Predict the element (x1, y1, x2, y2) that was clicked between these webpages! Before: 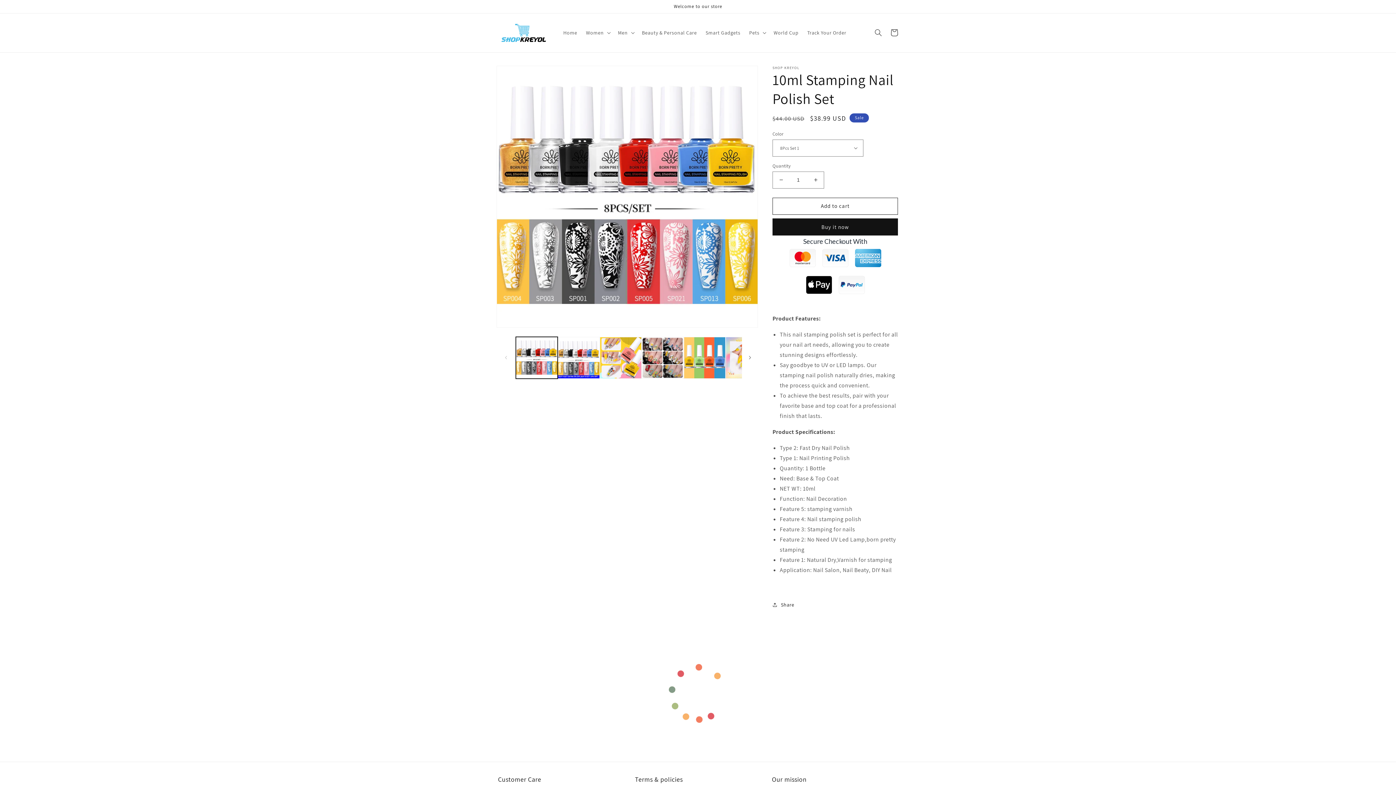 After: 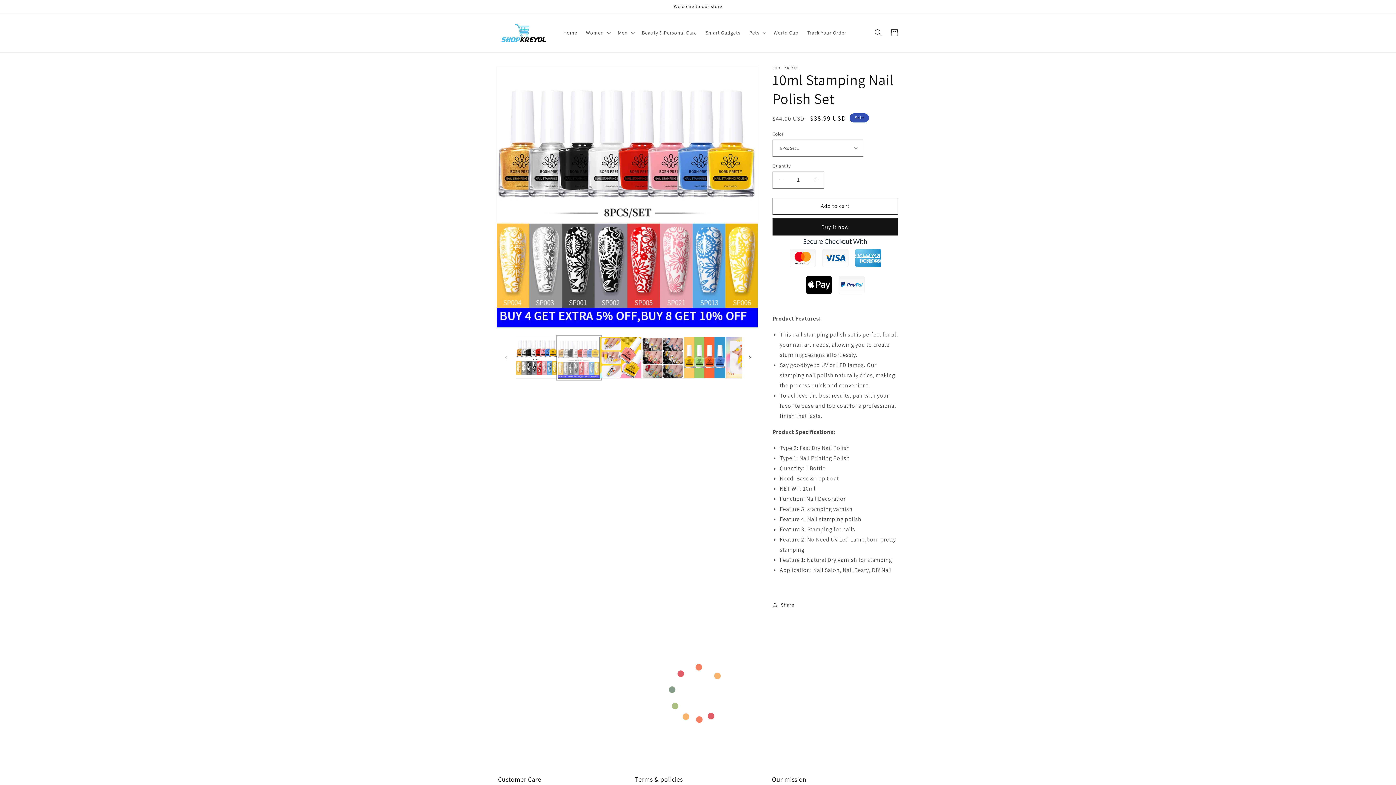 Action: label: Load image 2 in gallery view bbox: (557, 337, 599, 378)